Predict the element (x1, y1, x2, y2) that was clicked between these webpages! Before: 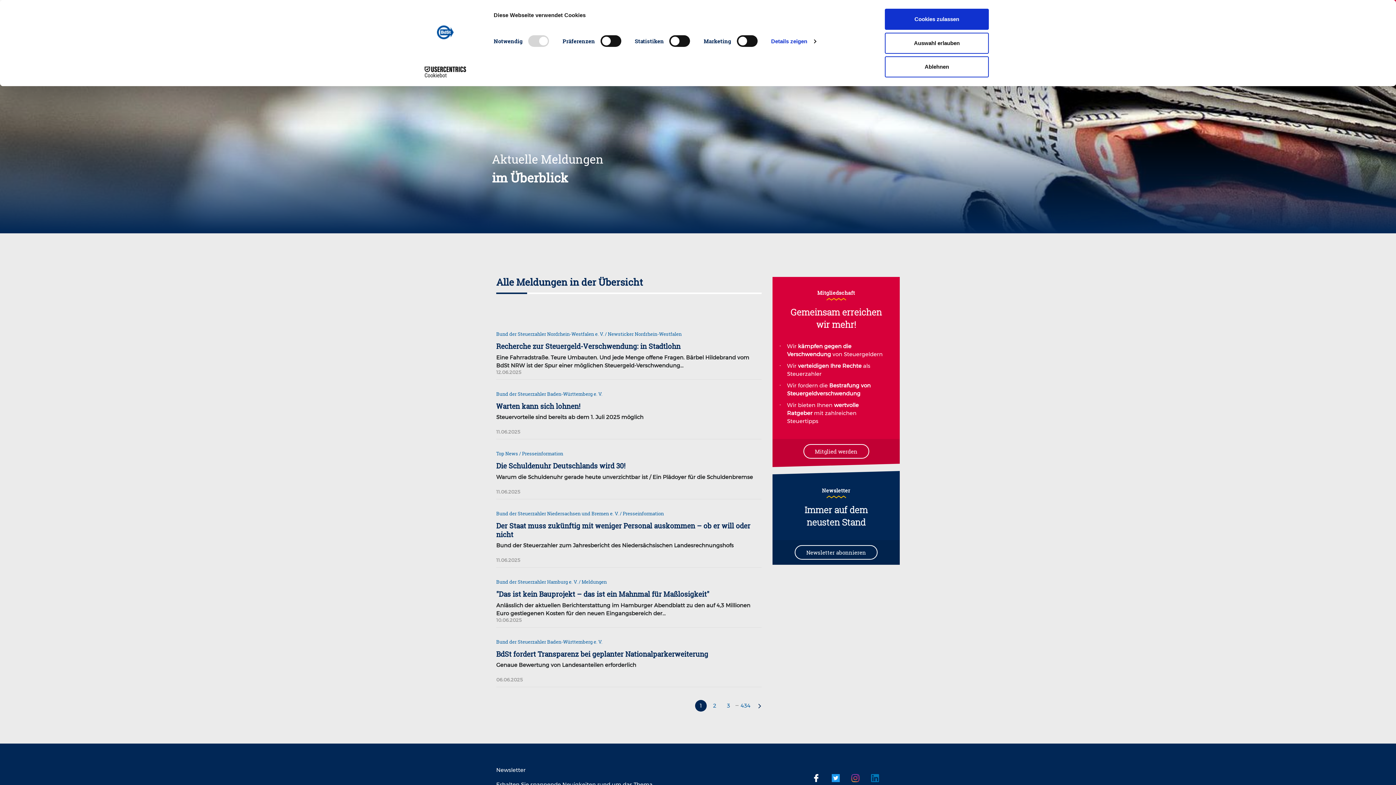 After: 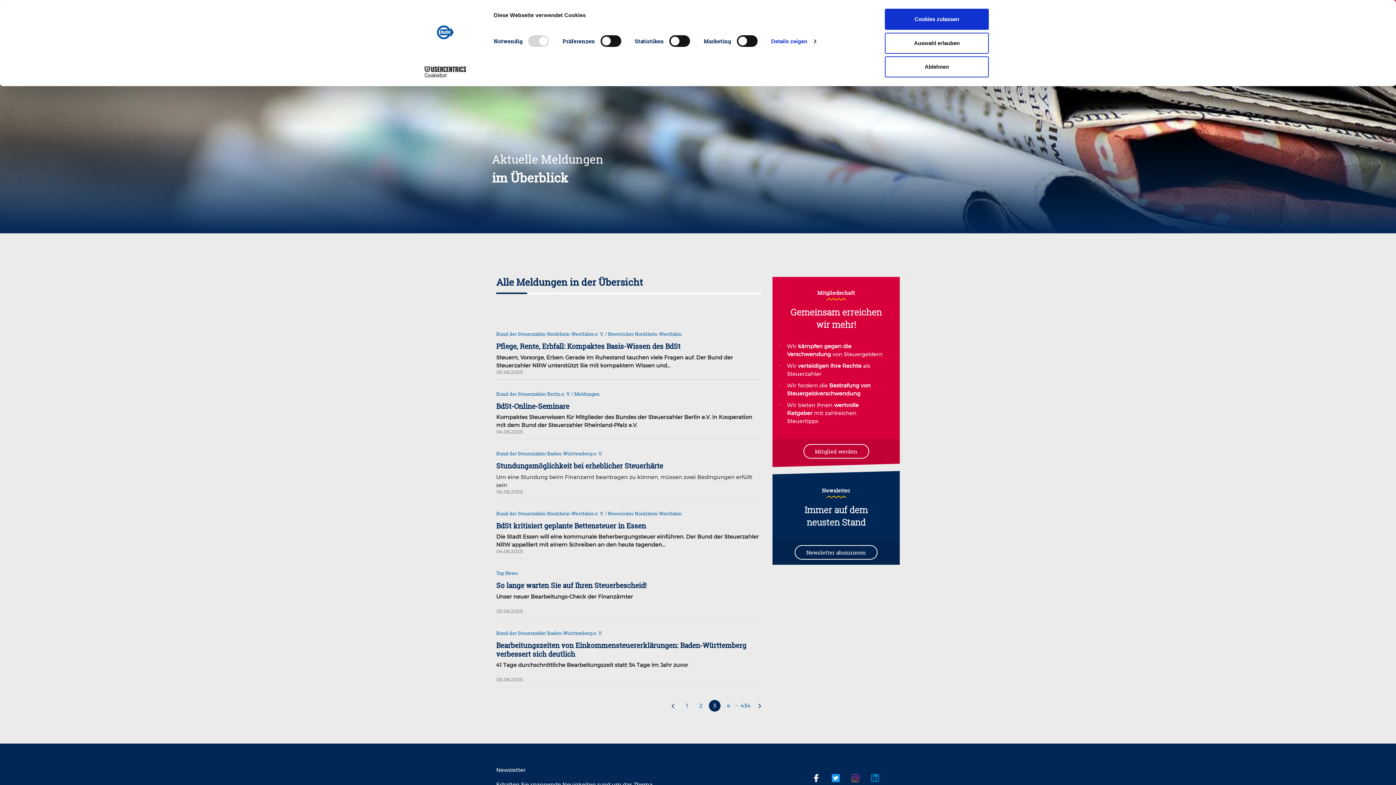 Action: bbox: (722, 700, 734, 712) label: 3